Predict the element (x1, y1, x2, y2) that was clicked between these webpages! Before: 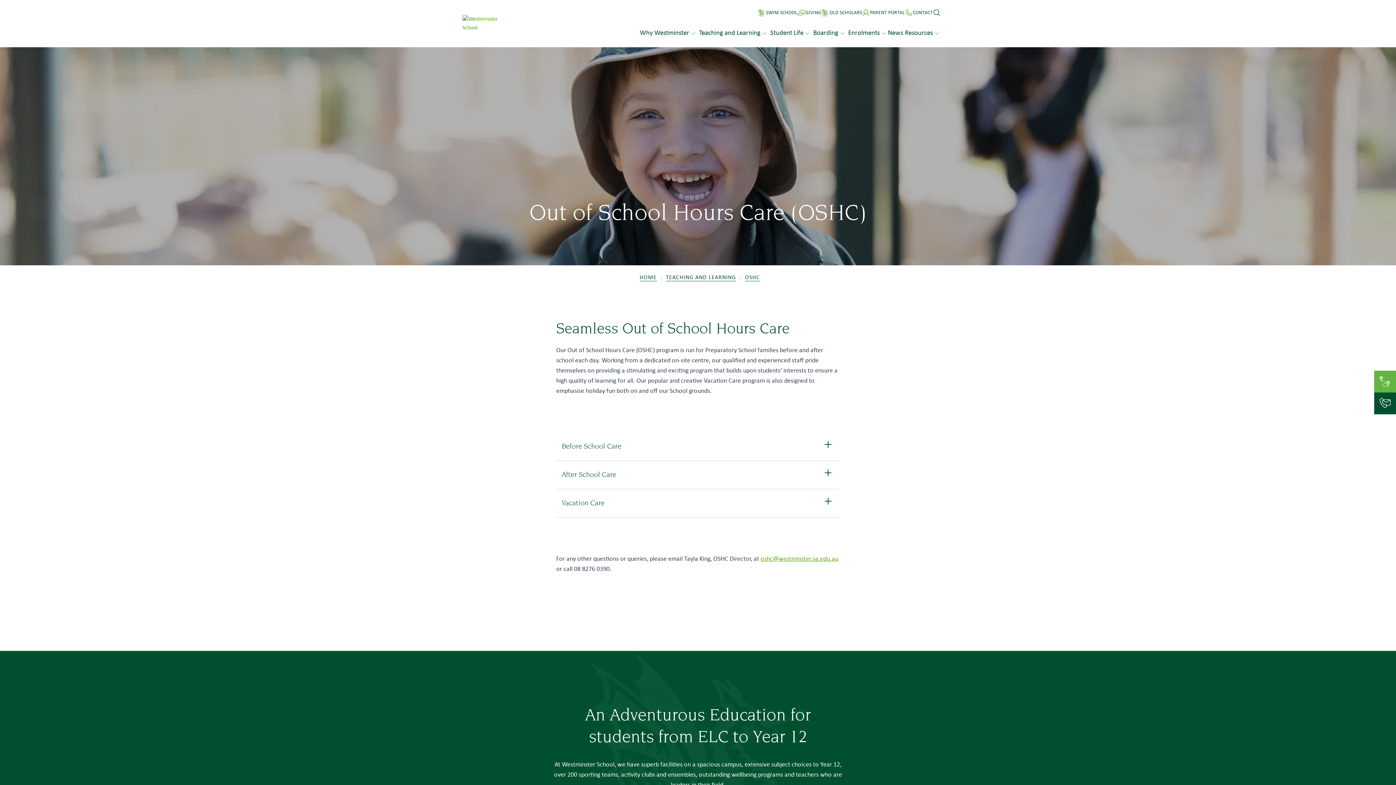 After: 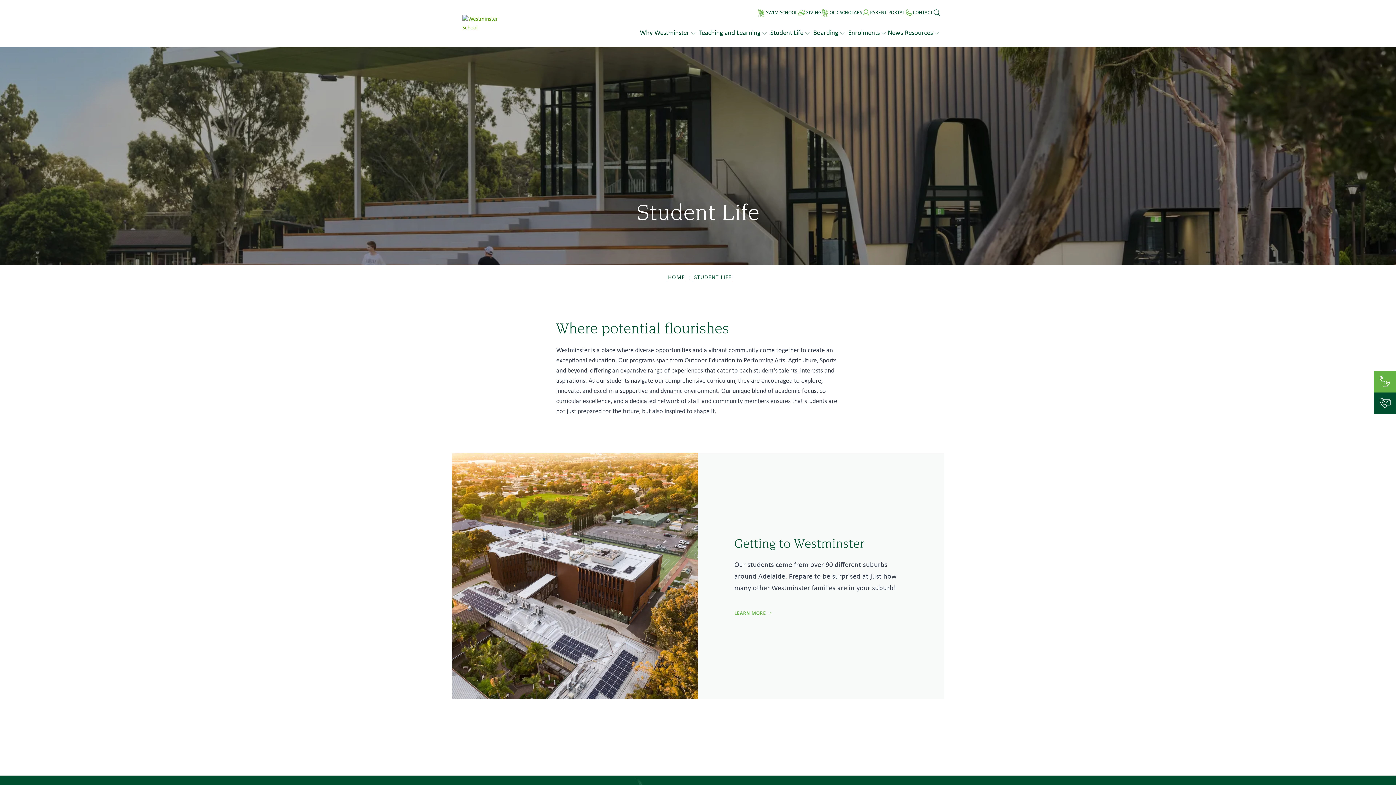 Action: bbox: (770, 28, 809, 38) label: Student Life